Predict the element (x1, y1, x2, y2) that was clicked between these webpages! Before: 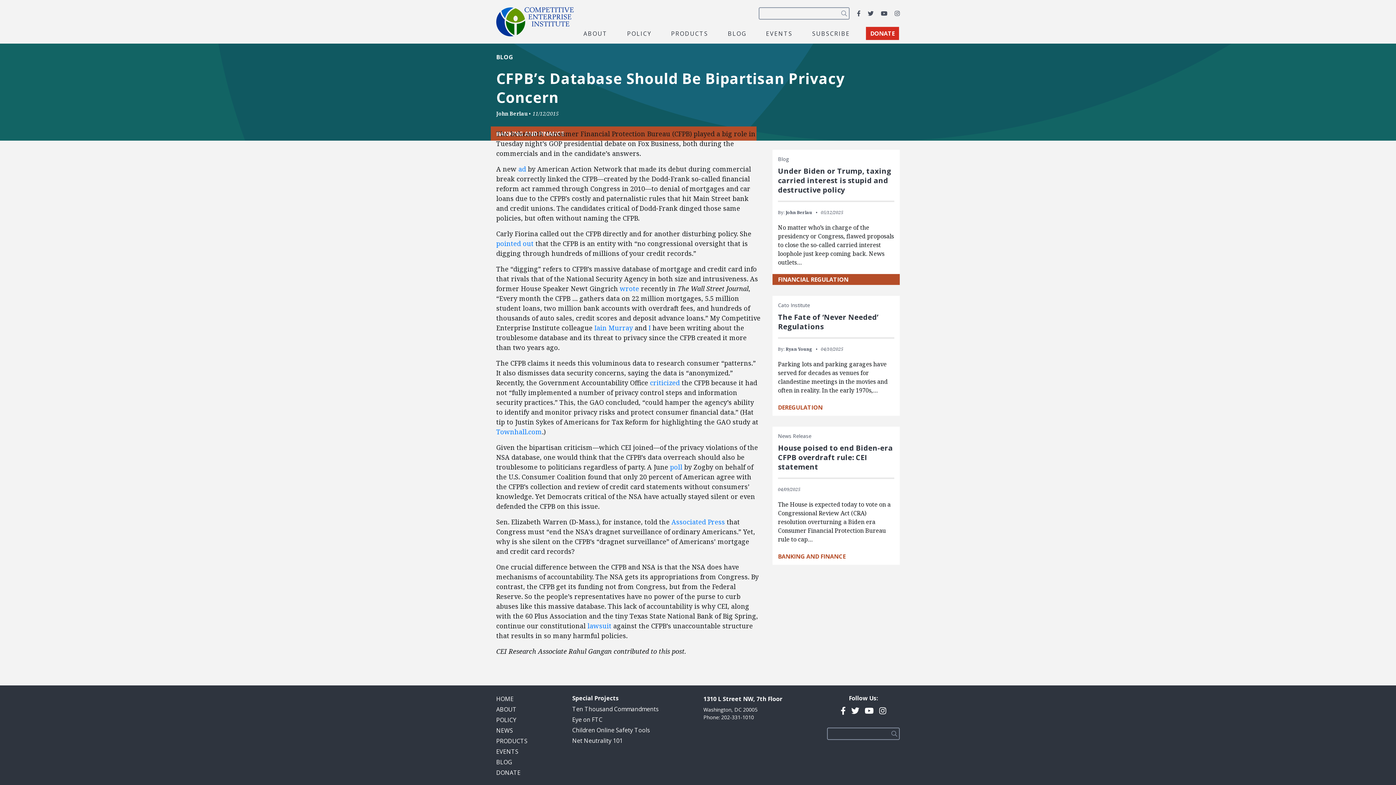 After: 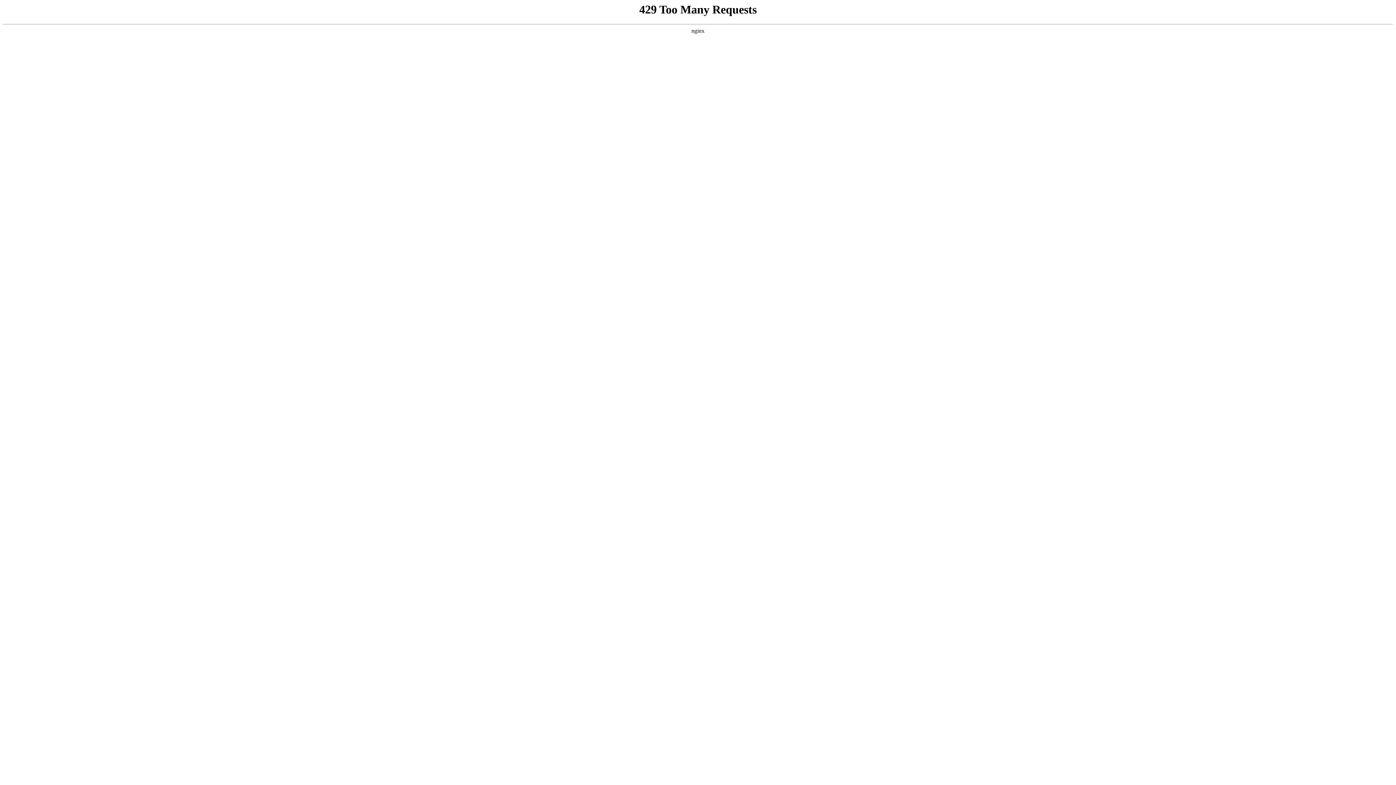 Action: label: Eye on FTC bbox: (572, 716, 602, 724)